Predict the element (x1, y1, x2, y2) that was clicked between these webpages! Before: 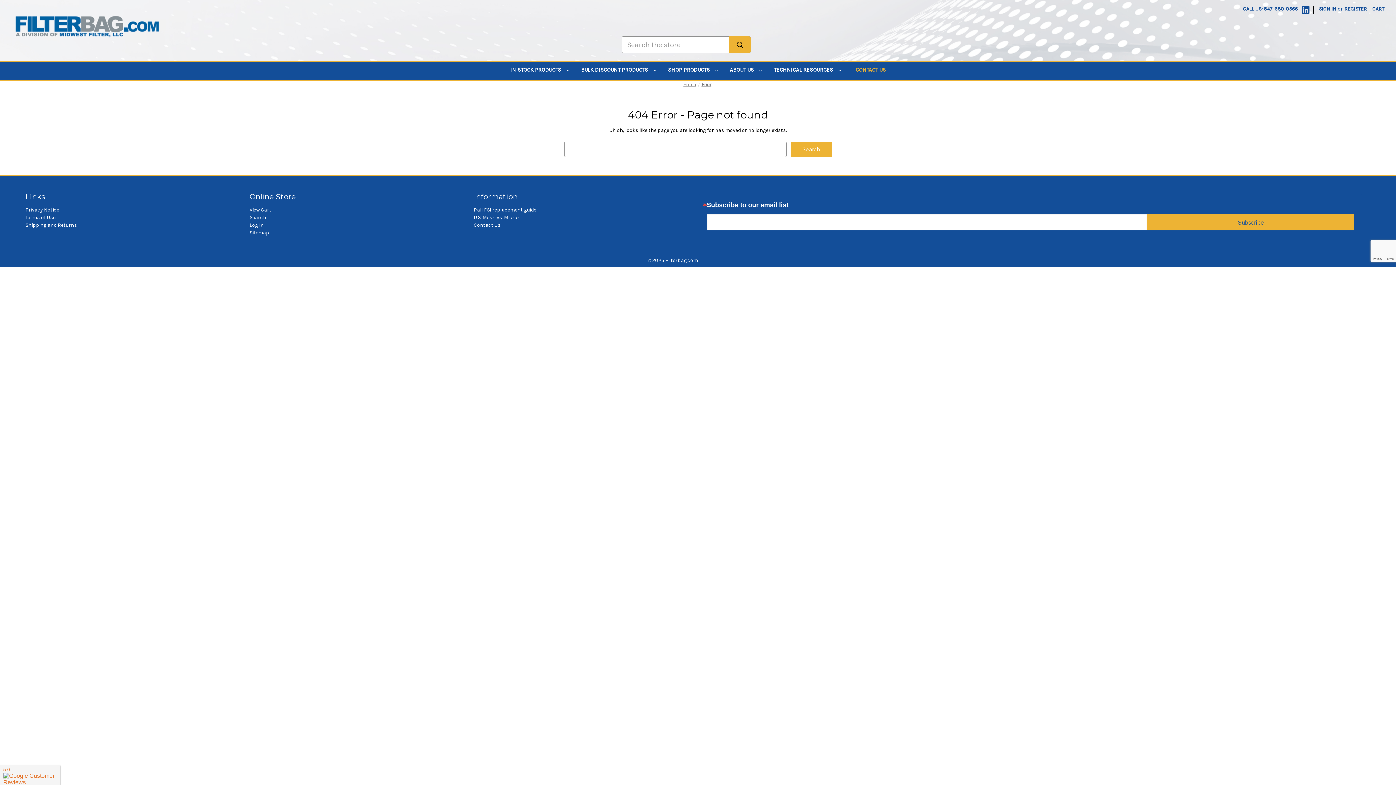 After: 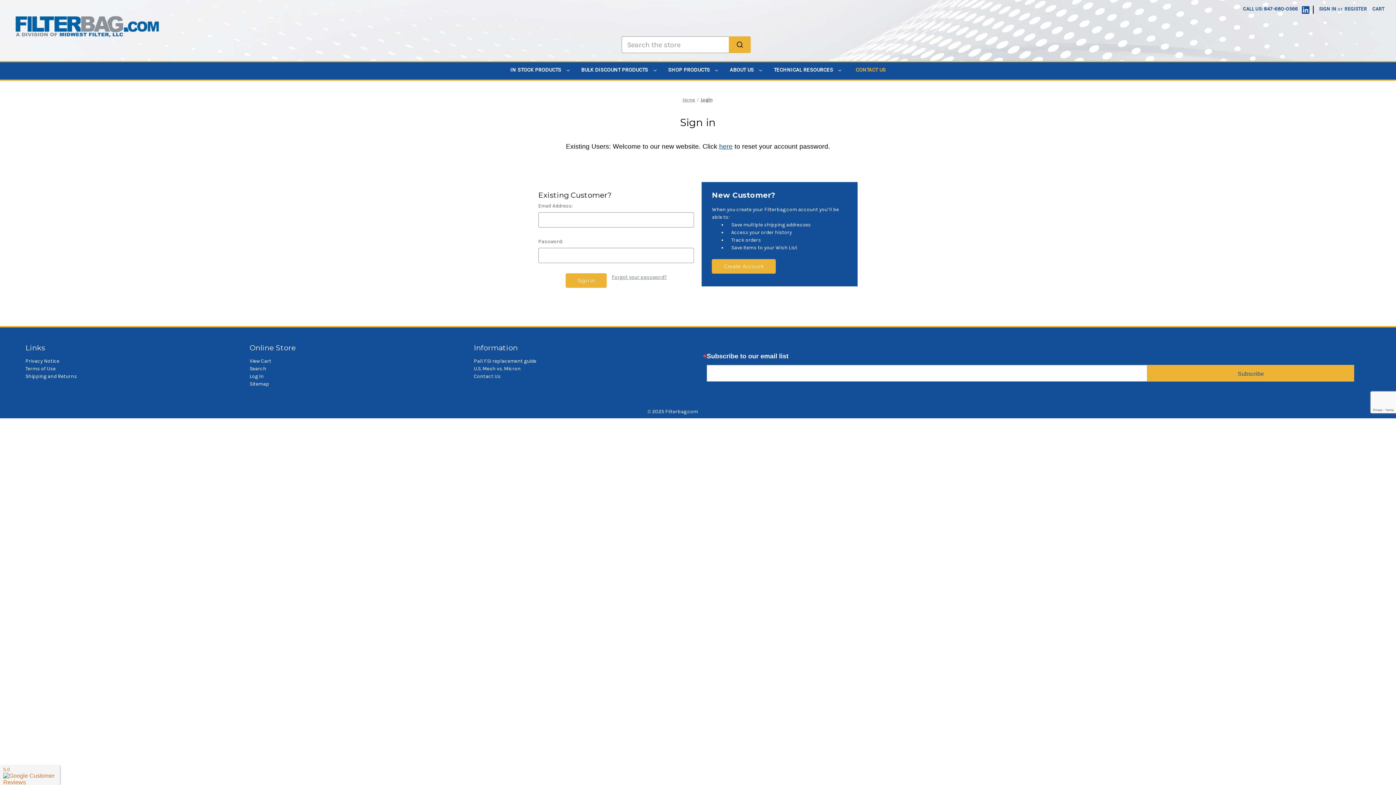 Action: label: Sign in bbox: (1315, 0, 1340, 17)